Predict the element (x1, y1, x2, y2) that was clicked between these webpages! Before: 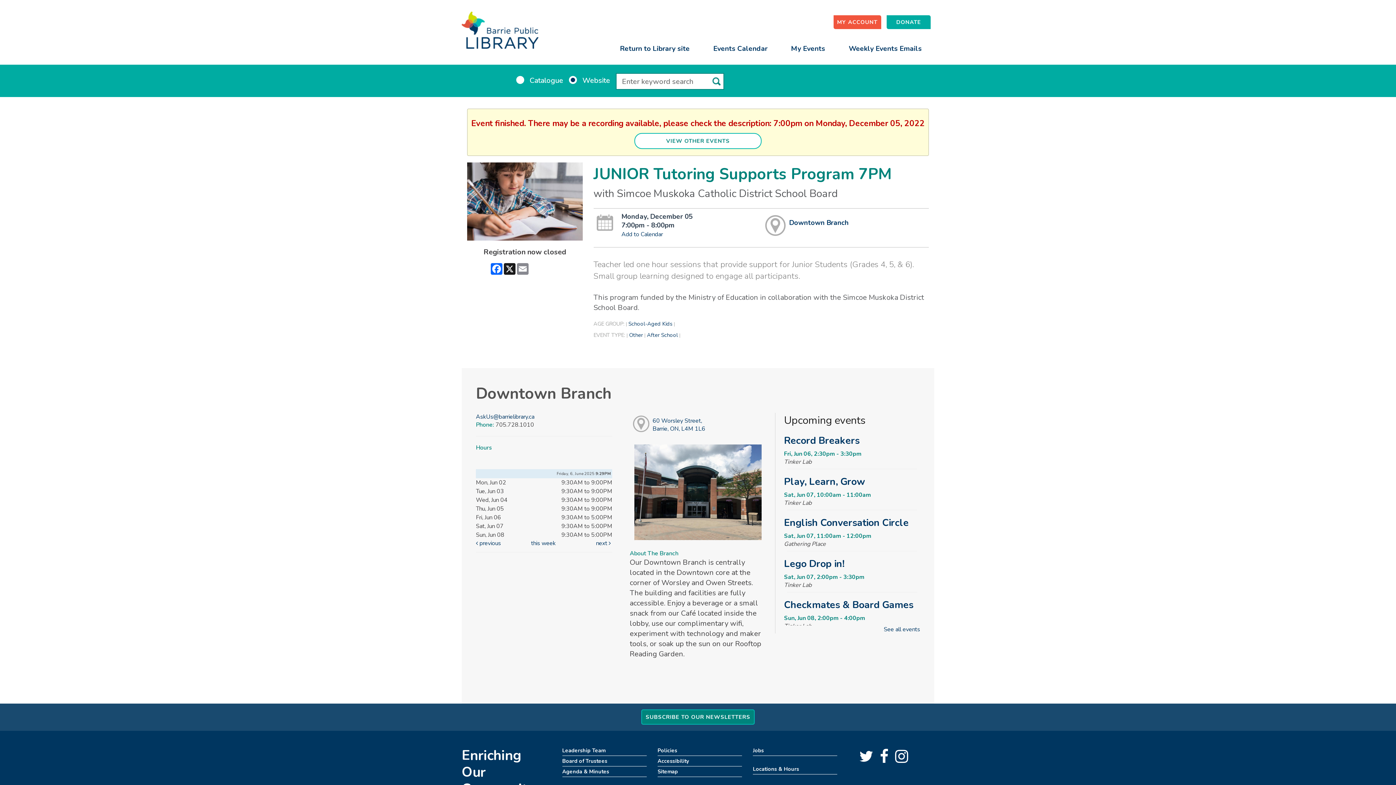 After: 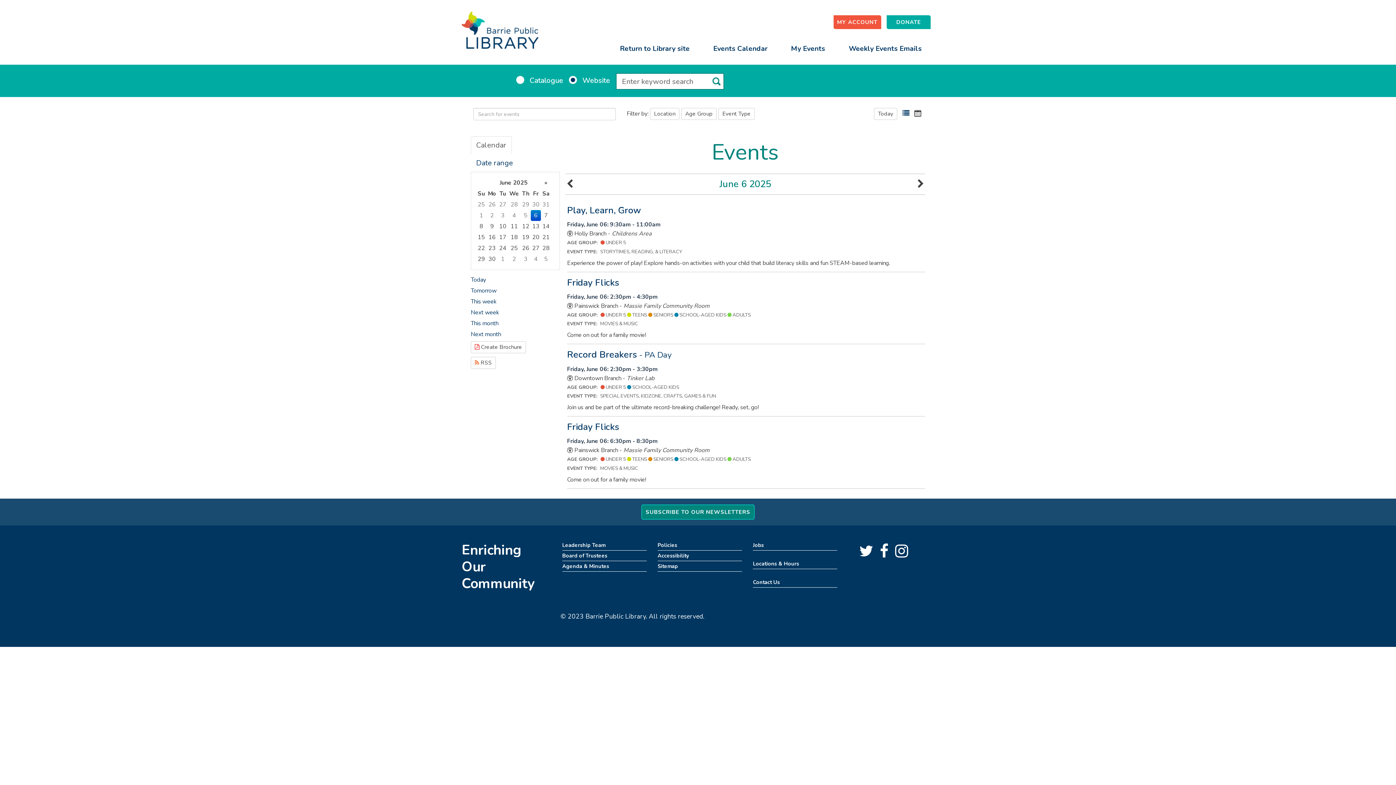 Action: bbox: (713, 33, 767, 64) label: Events Calendar